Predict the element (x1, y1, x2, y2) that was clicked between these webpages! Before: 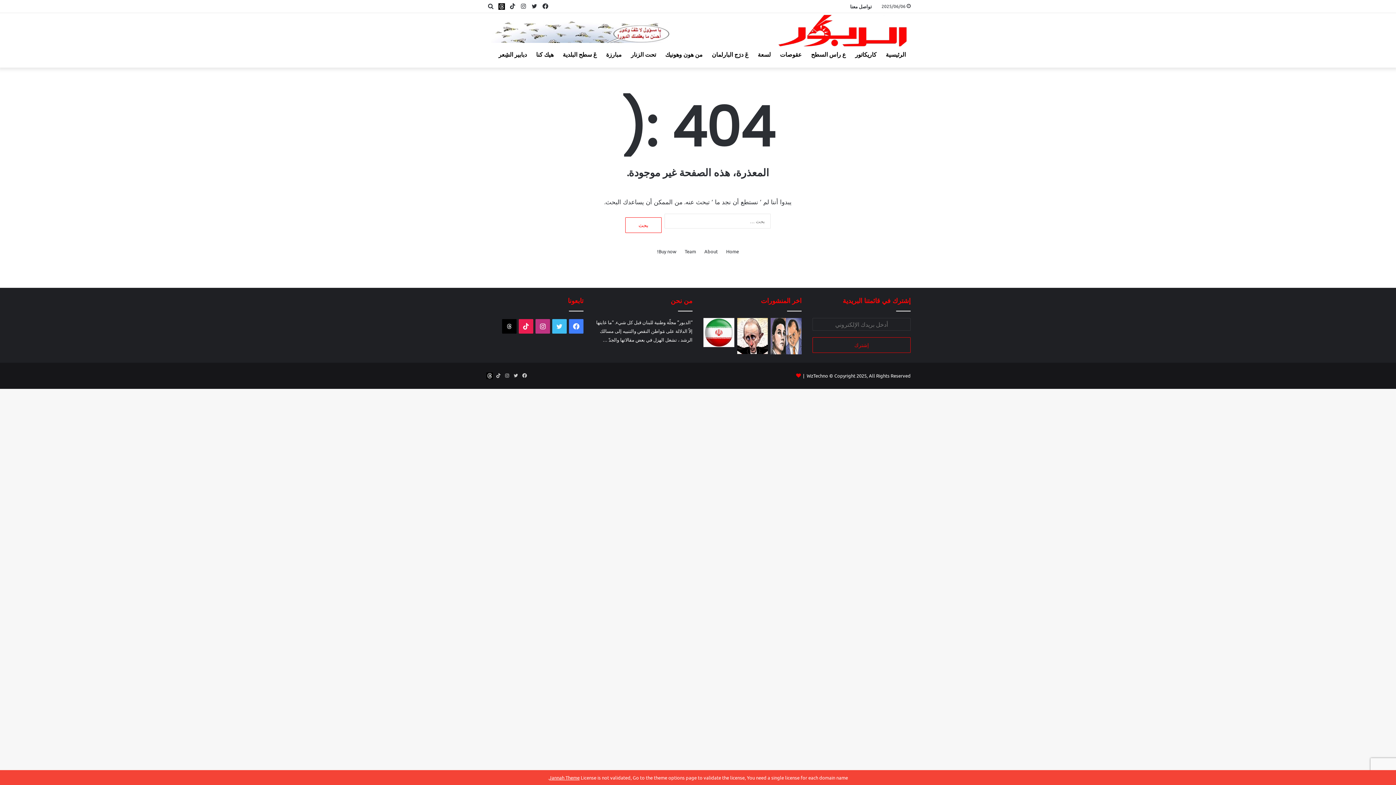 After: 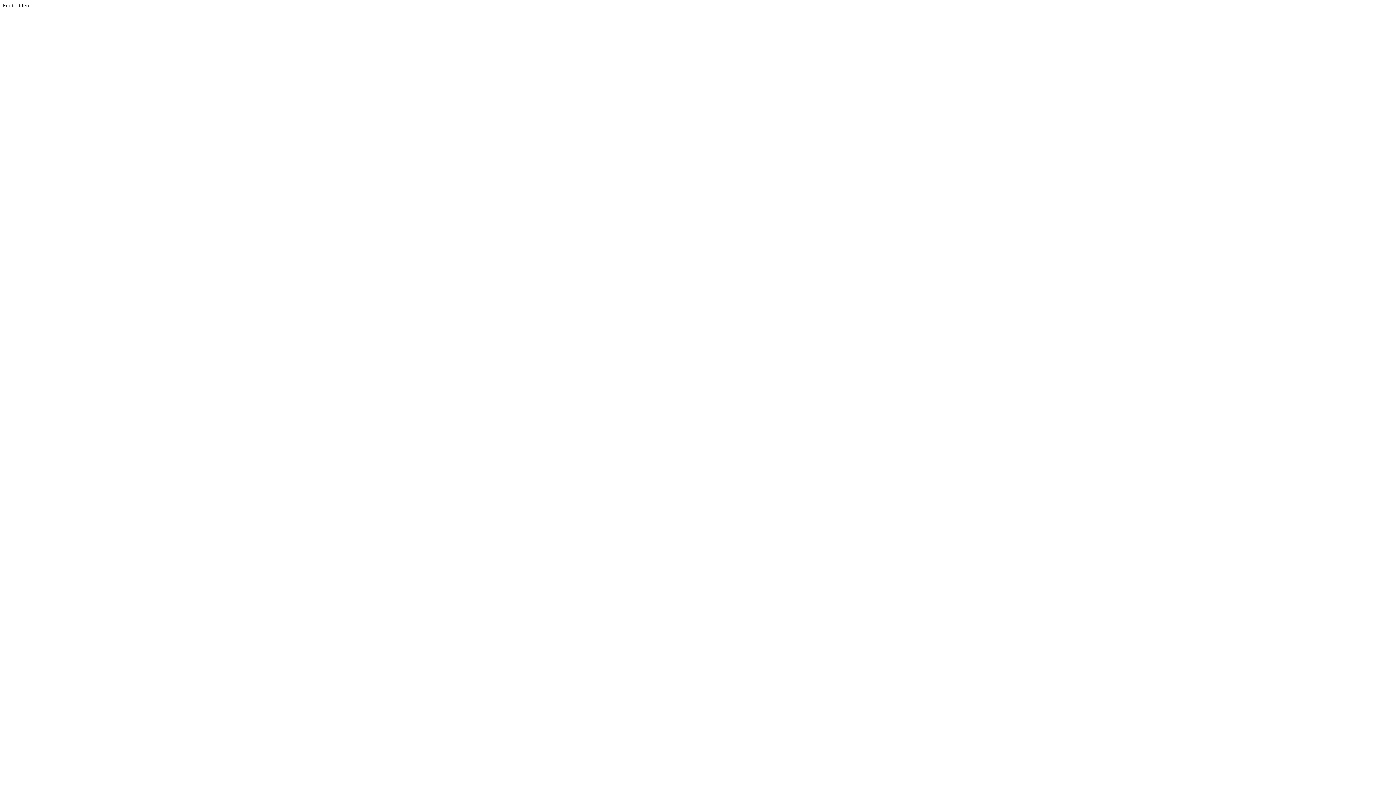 Action: bbox: (657, 247, 676, 255) label: Buy now!